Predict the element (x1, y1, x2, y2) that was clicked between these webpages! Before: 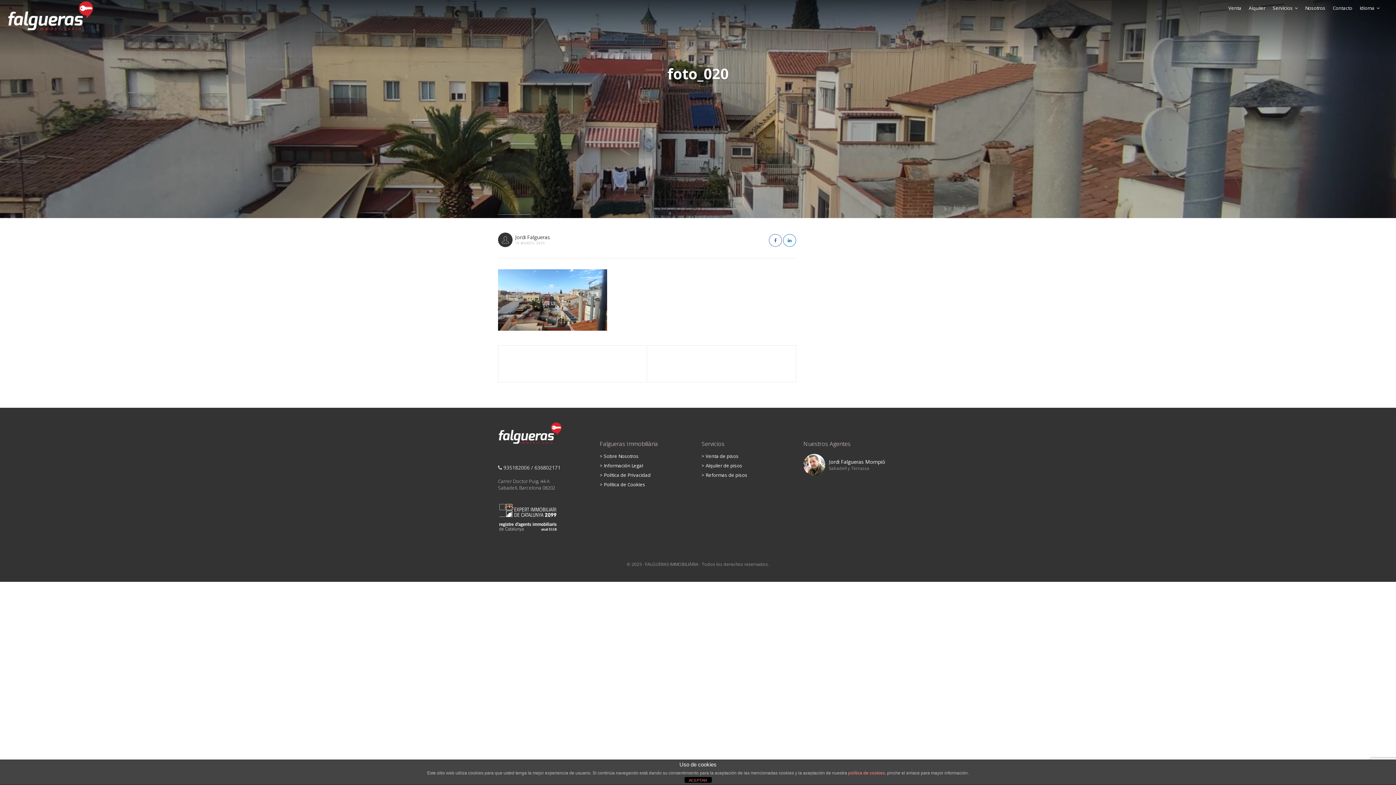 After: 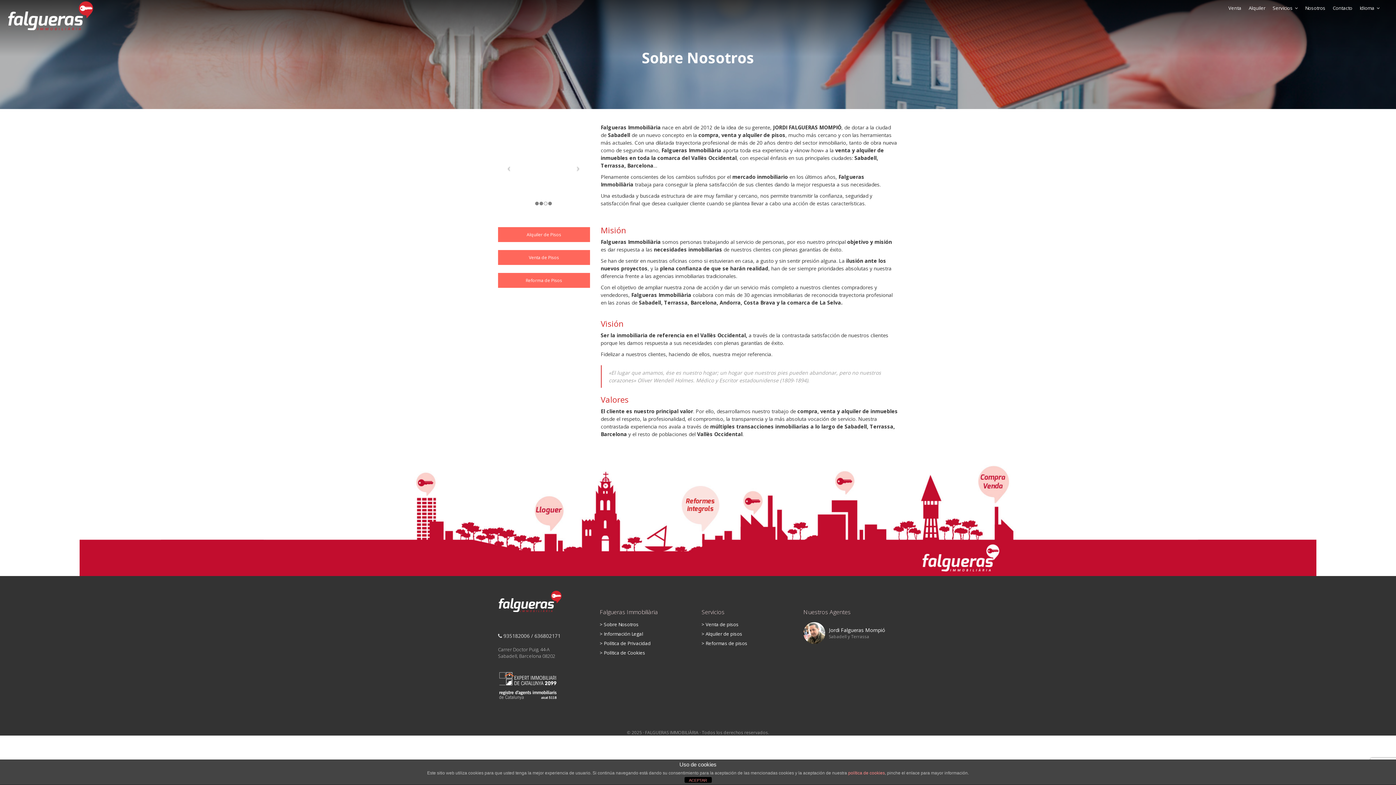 Action: bbox: (1305, 4, 1325, 14) label: Nosotros